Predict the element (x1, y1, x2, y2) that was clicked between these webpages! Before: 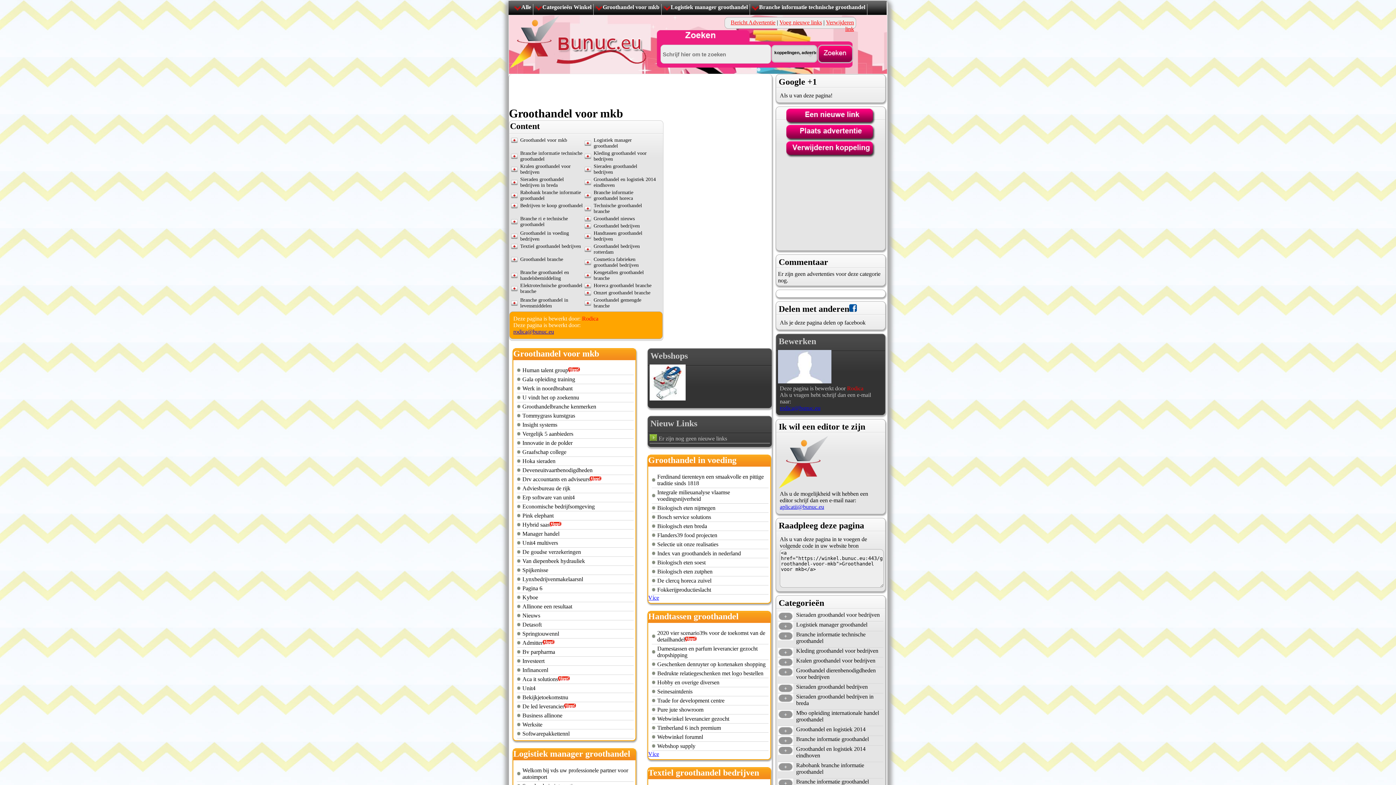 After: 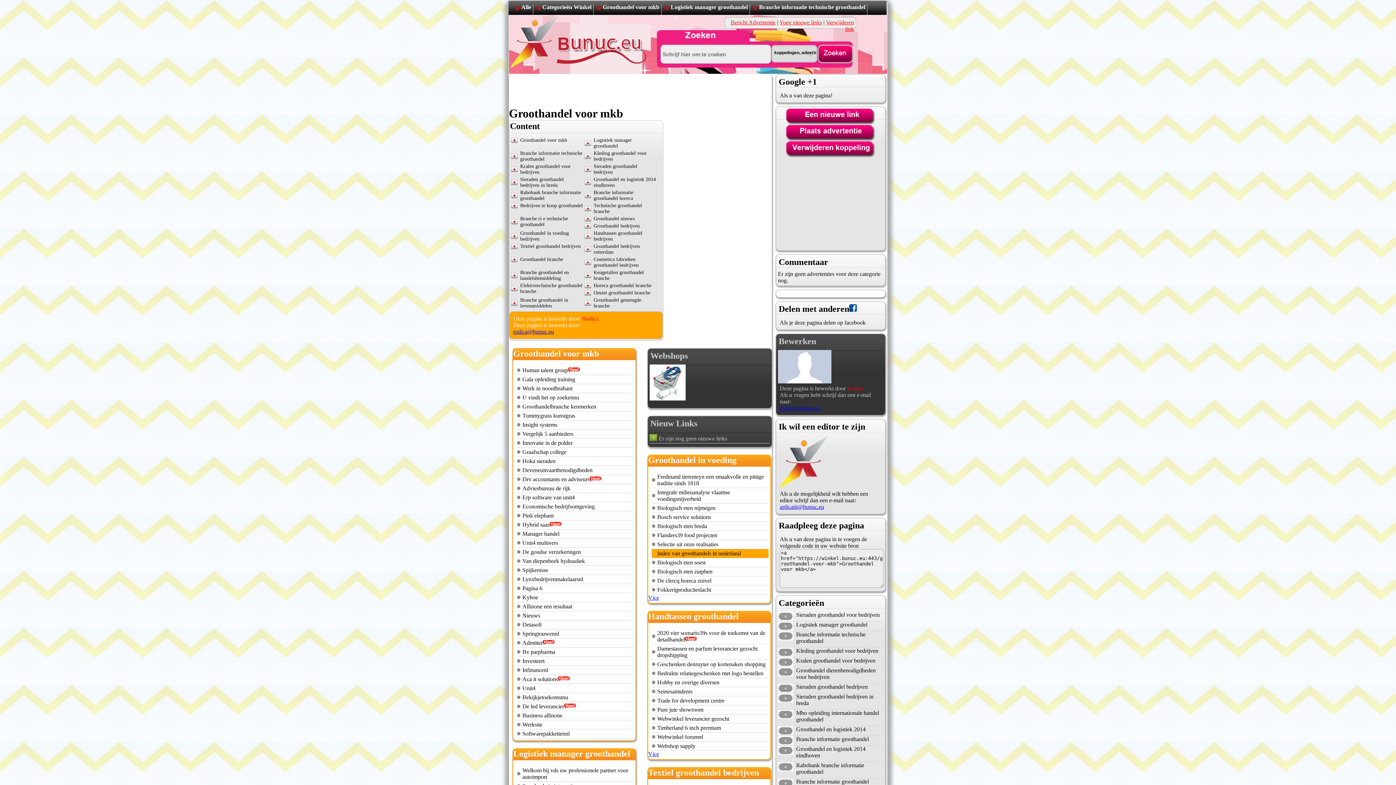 Action: label: Index van groothandels in nederland bbox: (657, 550, 741, 556)